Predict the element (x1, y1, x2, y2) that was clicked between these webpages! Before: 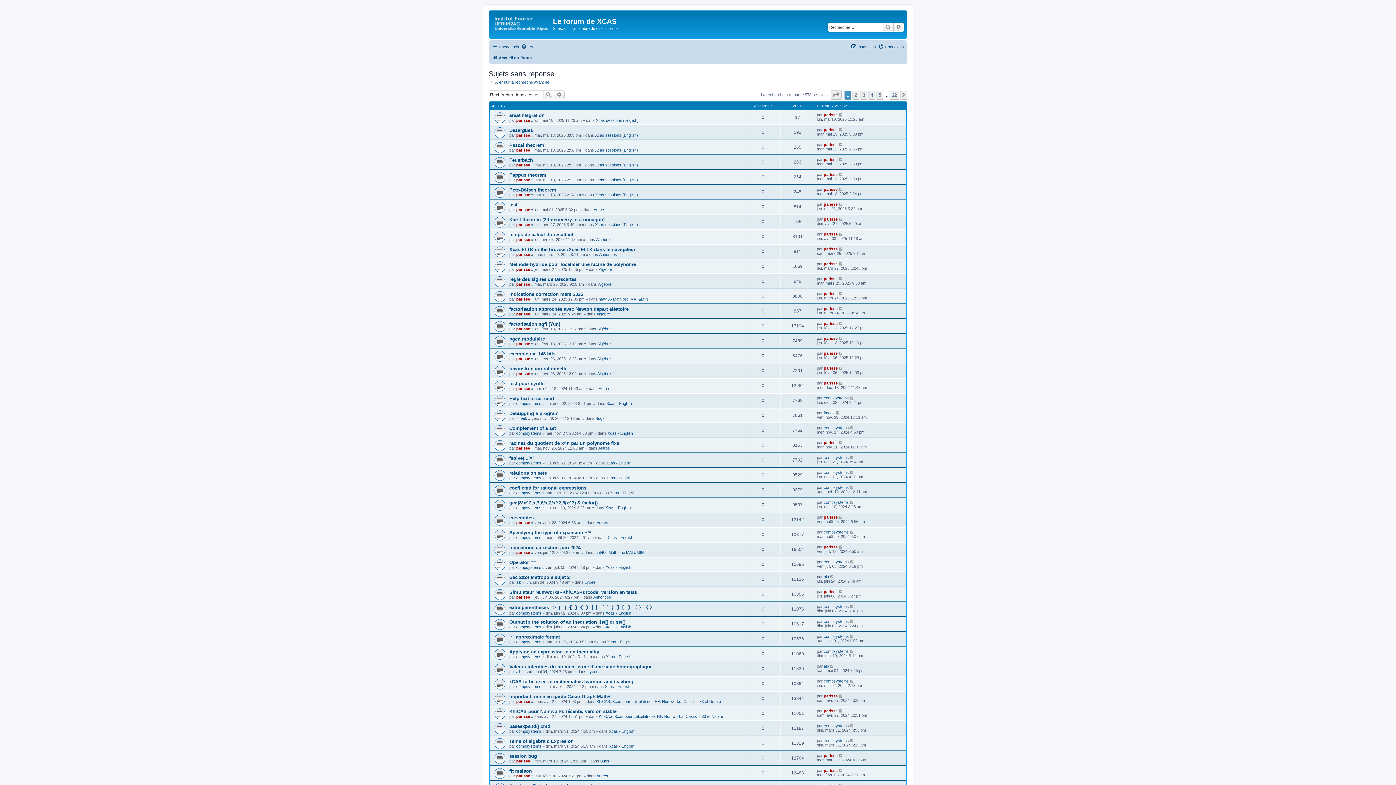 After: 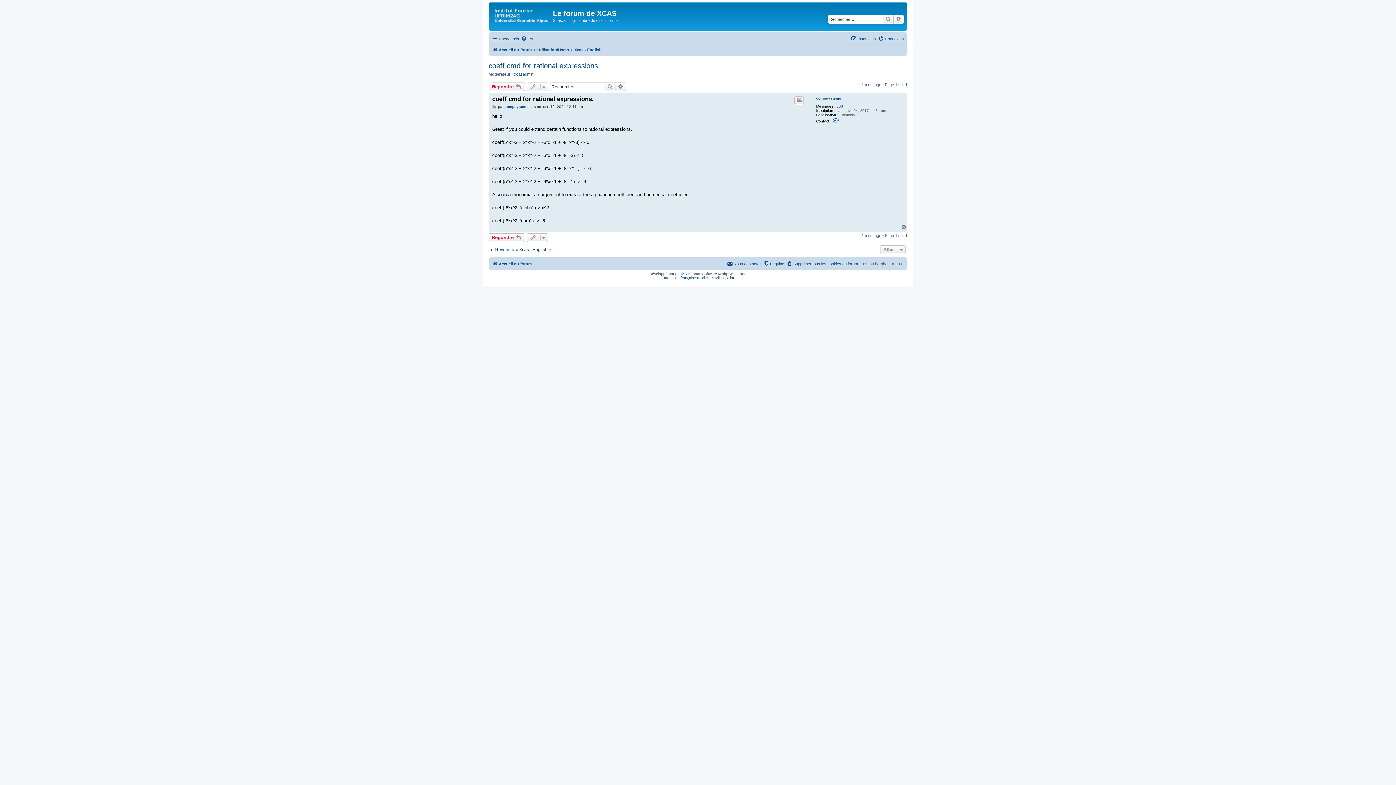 Action: bbox: (850, 485, 854, 489)